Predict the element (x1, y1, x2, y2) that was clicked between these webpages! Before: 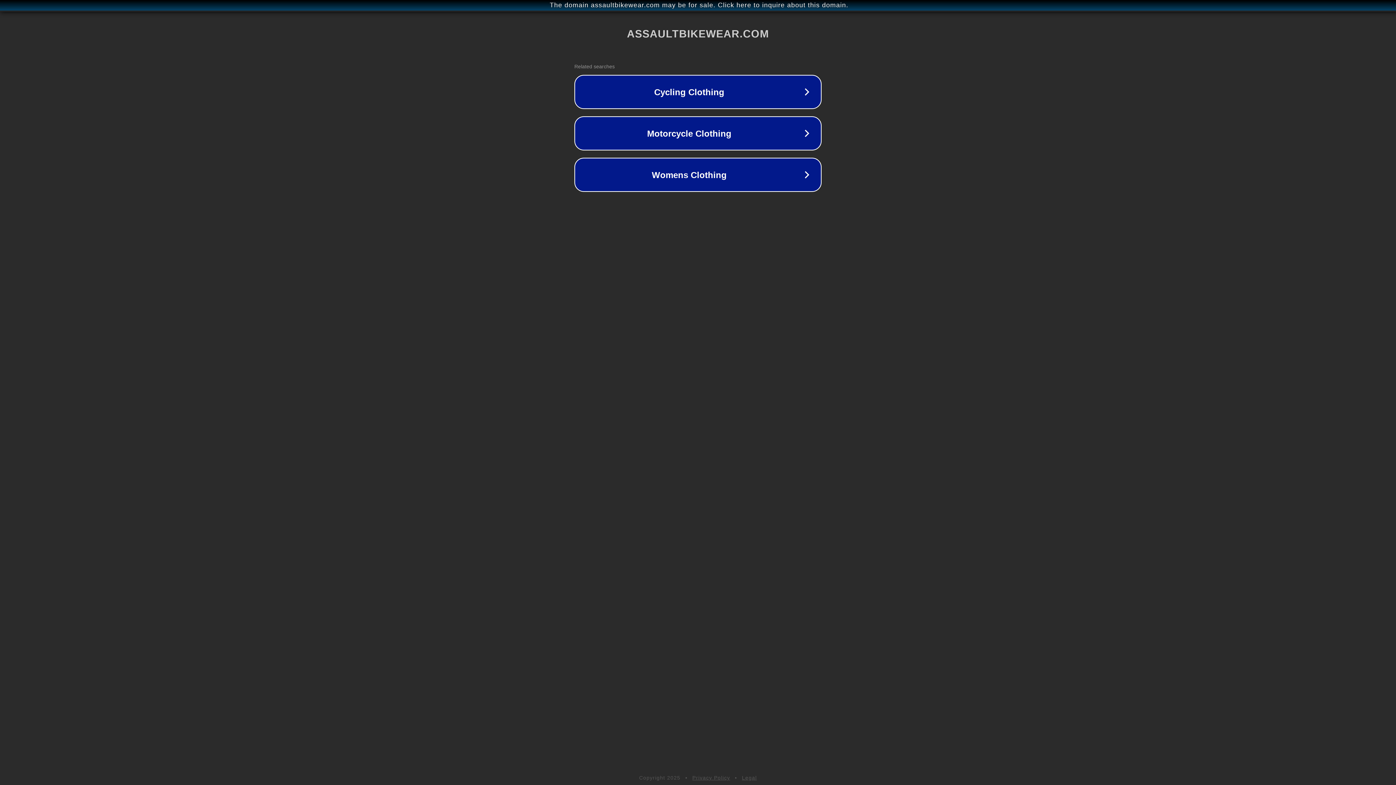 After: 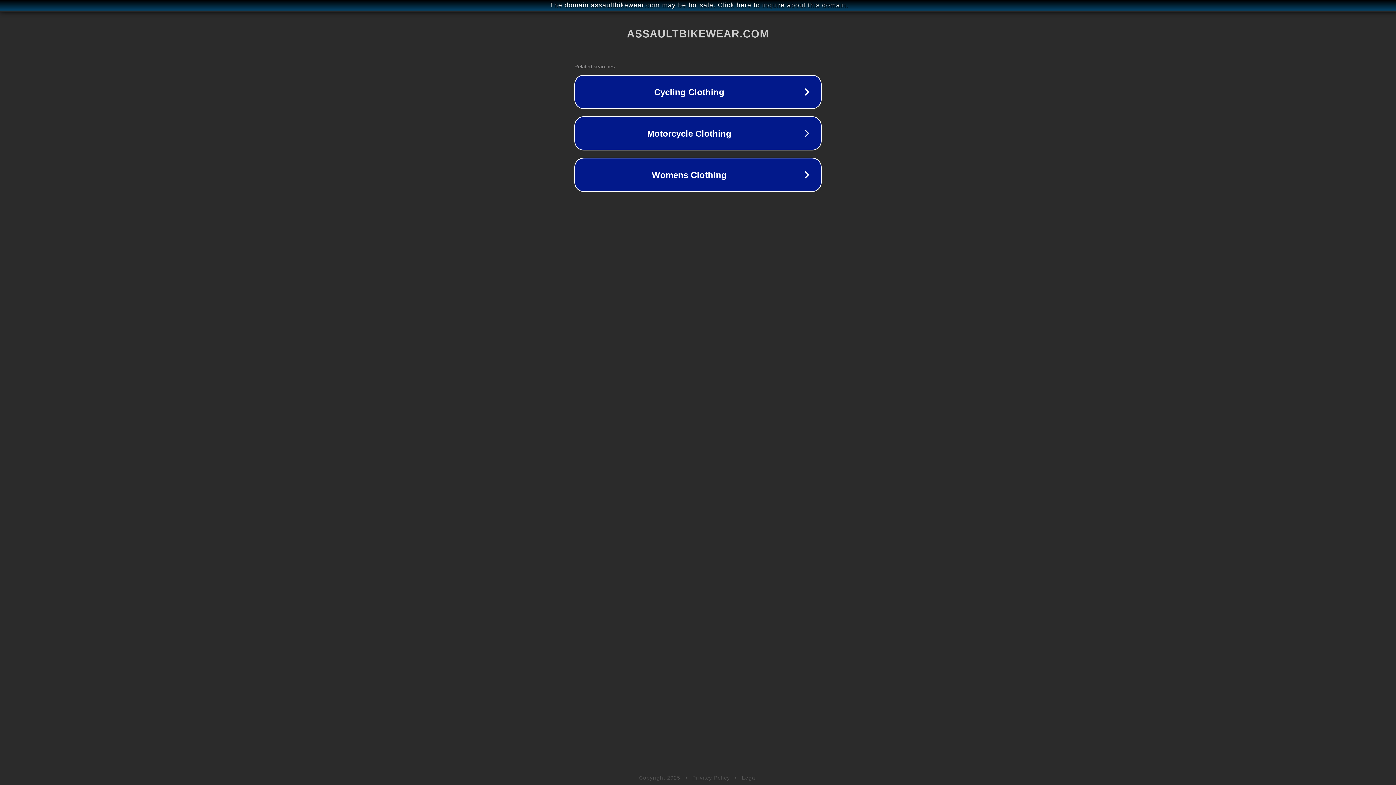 Action: bbox: (692, 775, 730, 781) label: Privacy Policy